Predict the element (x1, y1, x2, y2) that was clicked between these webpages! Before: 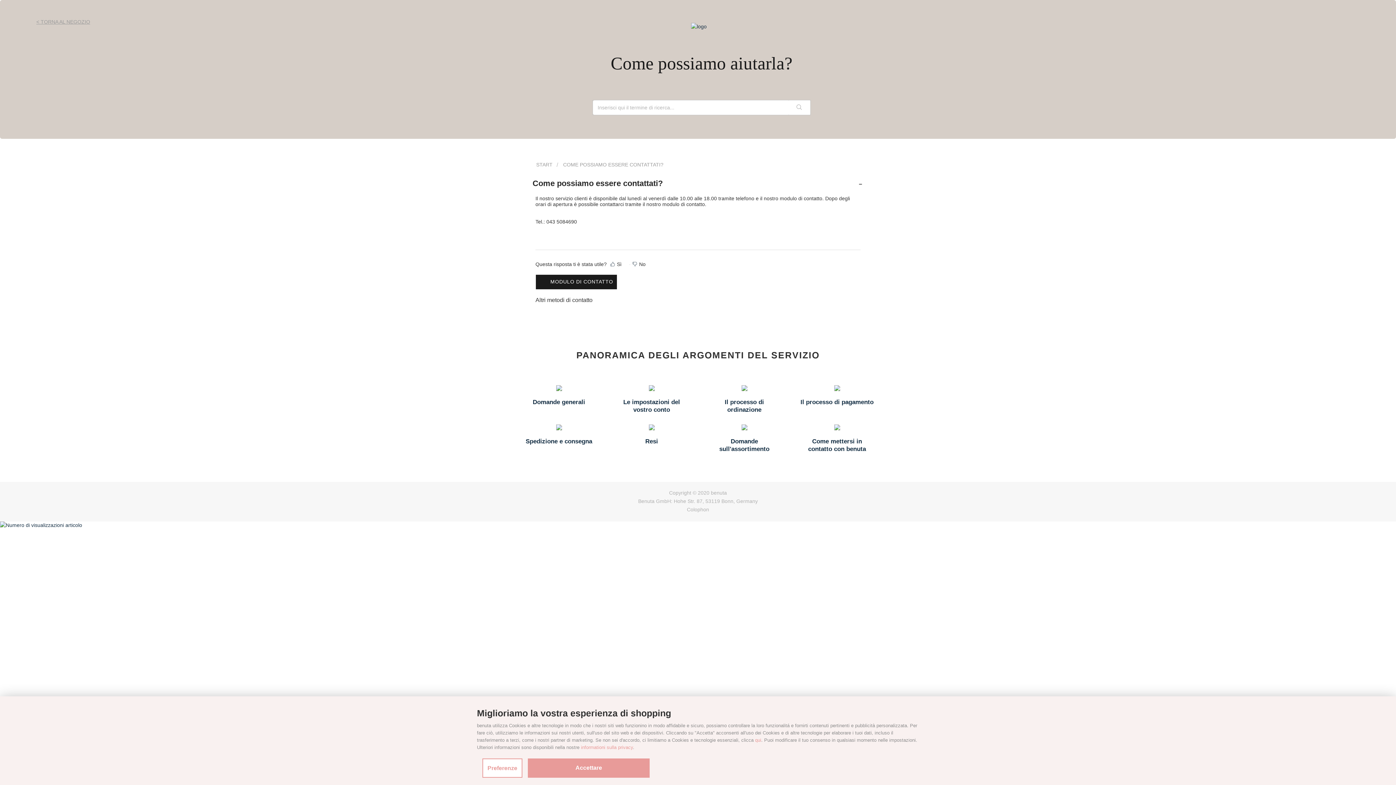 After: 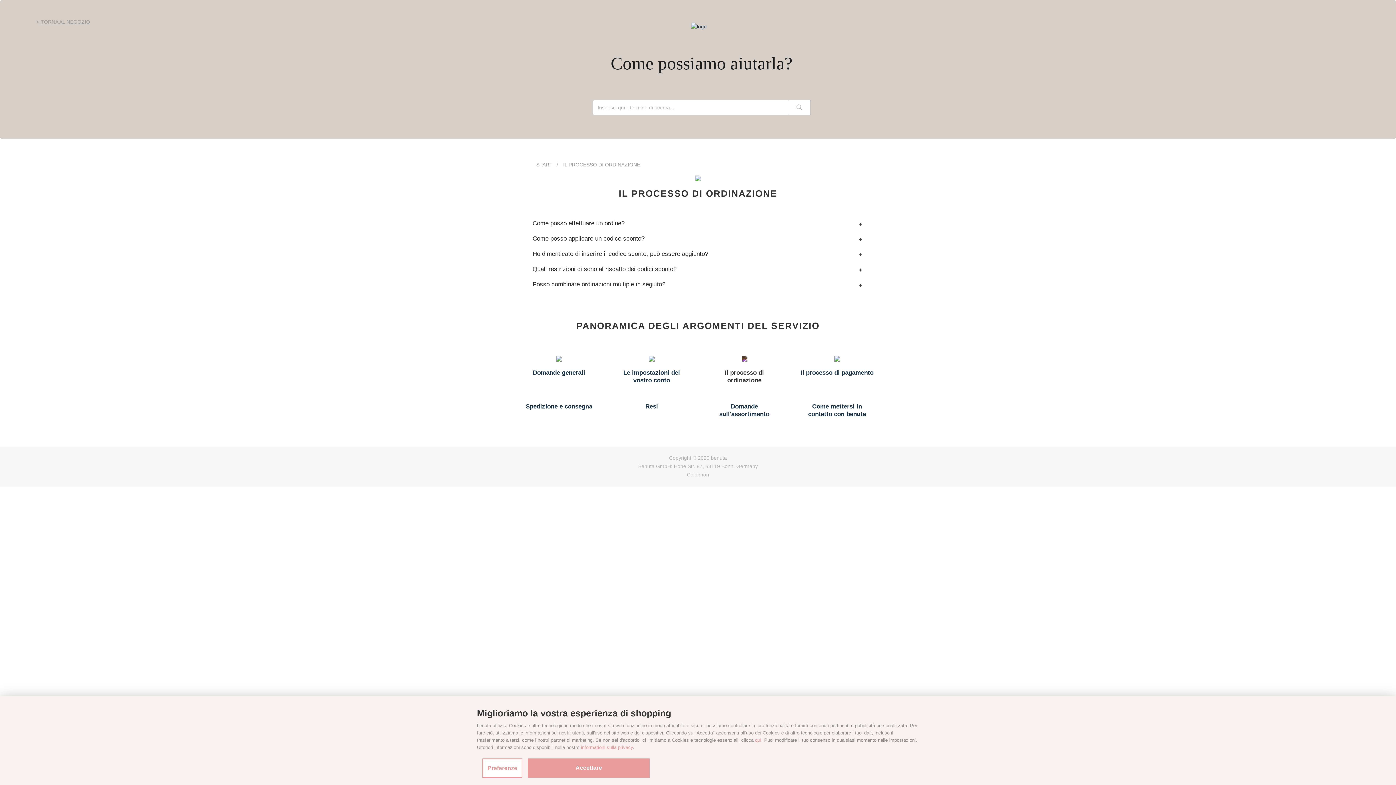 Action: label: Il processo di ordinazione bbox: (703, 385, 785, 413)